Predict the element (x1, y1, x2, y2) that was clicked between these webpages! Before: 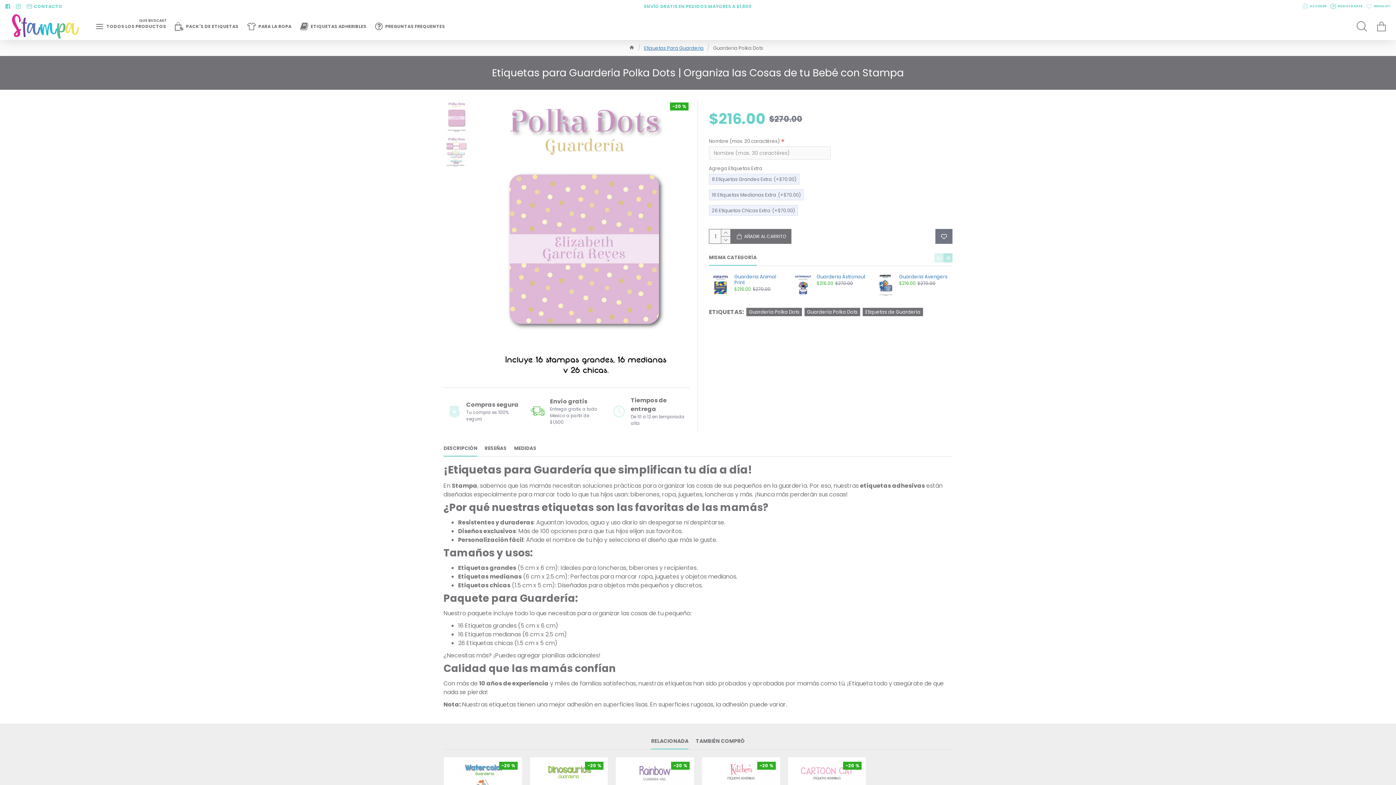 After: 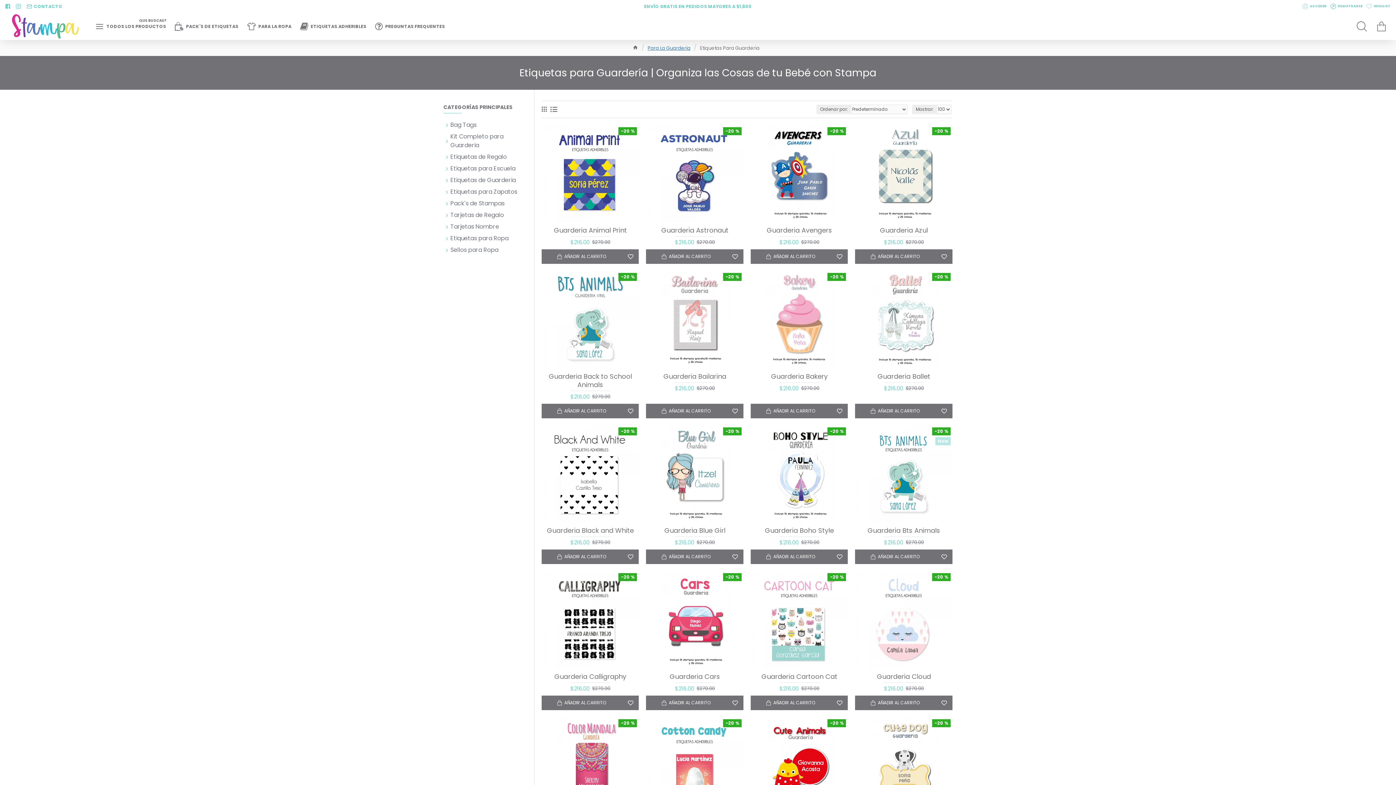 Action: label: Etiquetas Para Guarderia bbox: (644, 44, 703, 51)